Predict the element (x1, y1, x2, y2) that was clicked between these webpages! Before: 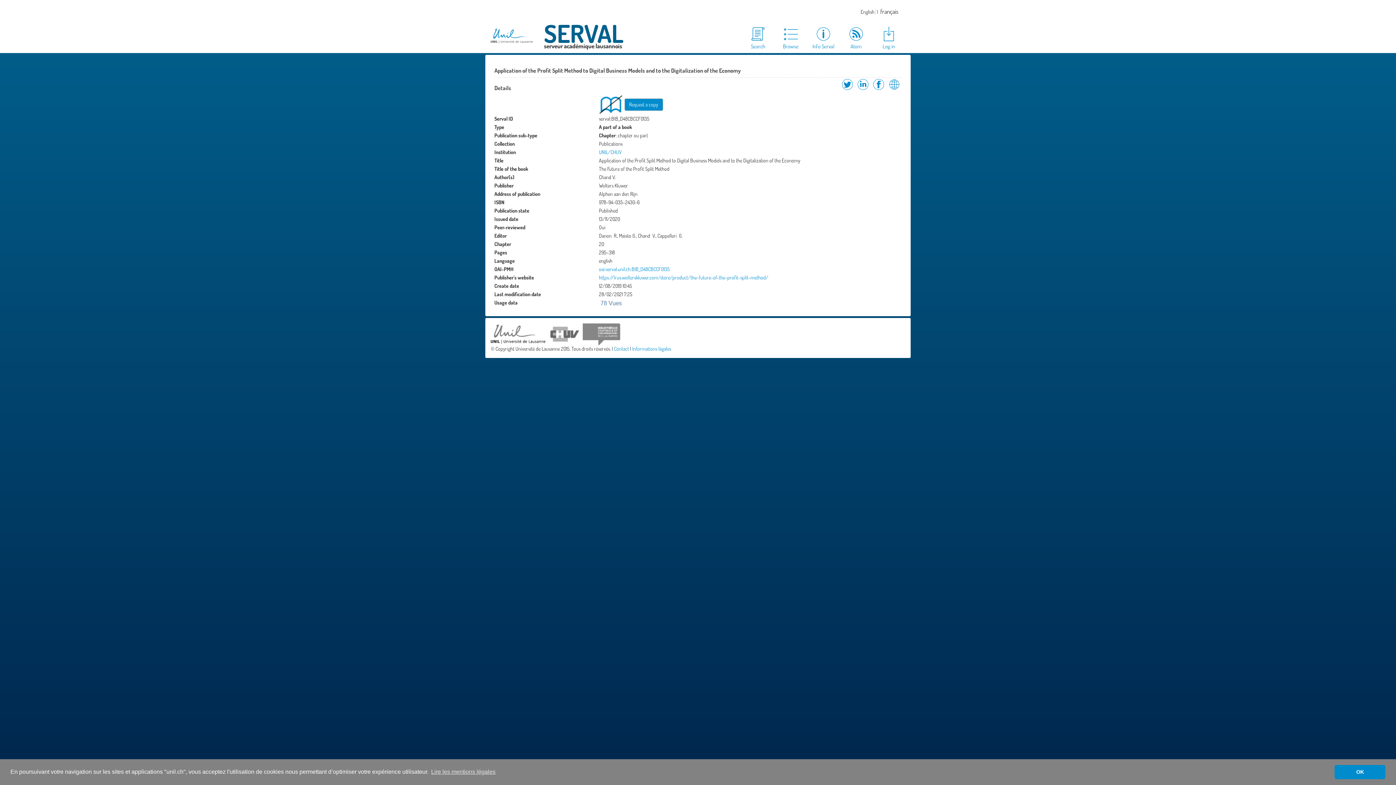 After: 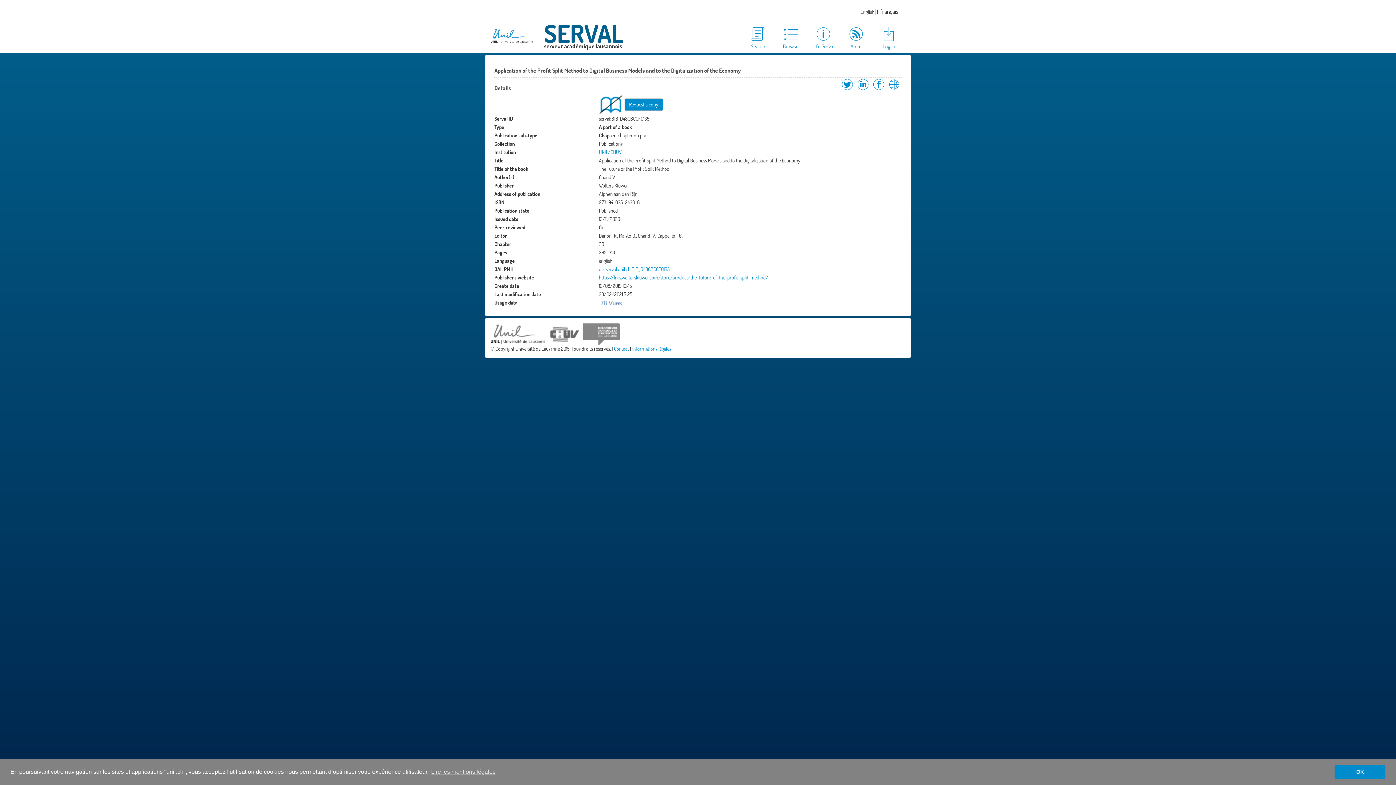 Action: bbox: (624, 98, 663, 110) label: Request a copy